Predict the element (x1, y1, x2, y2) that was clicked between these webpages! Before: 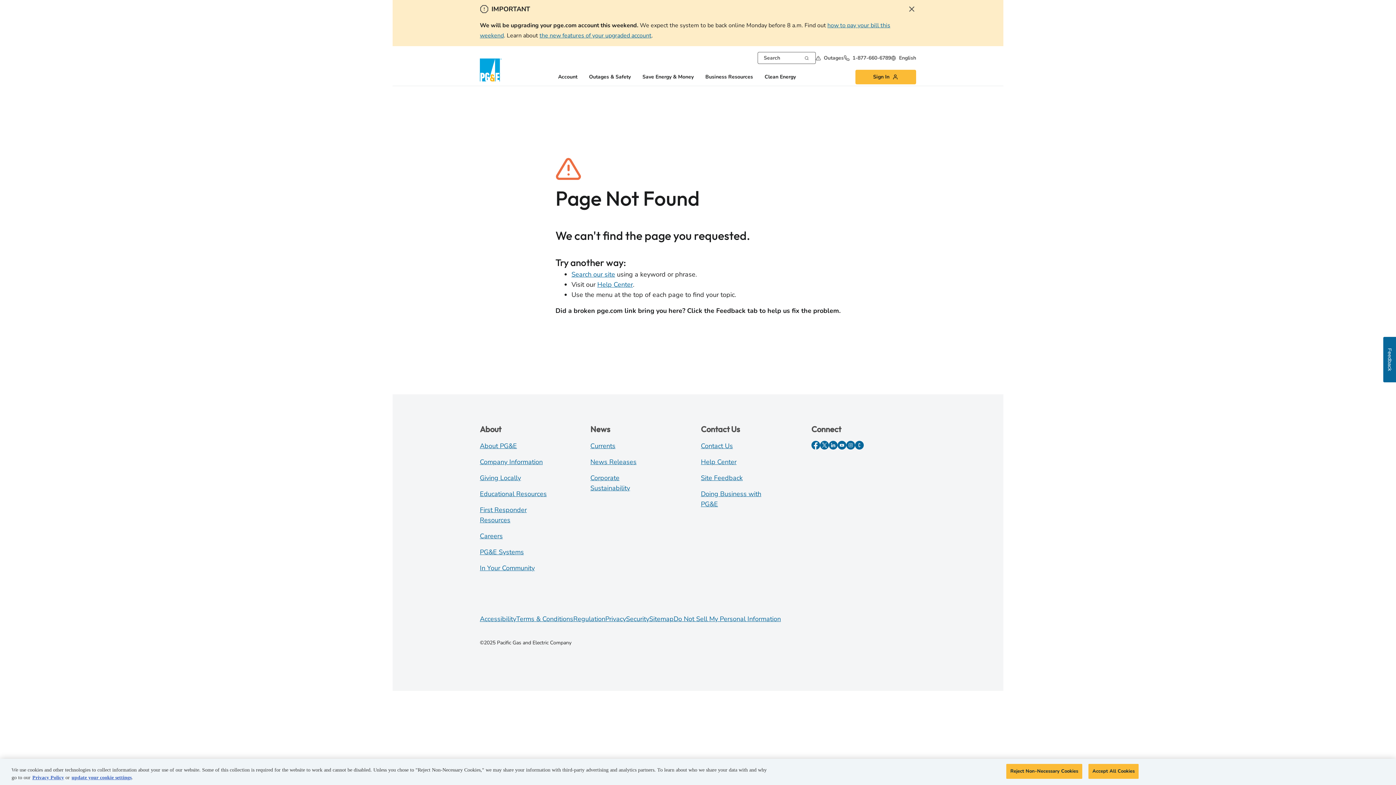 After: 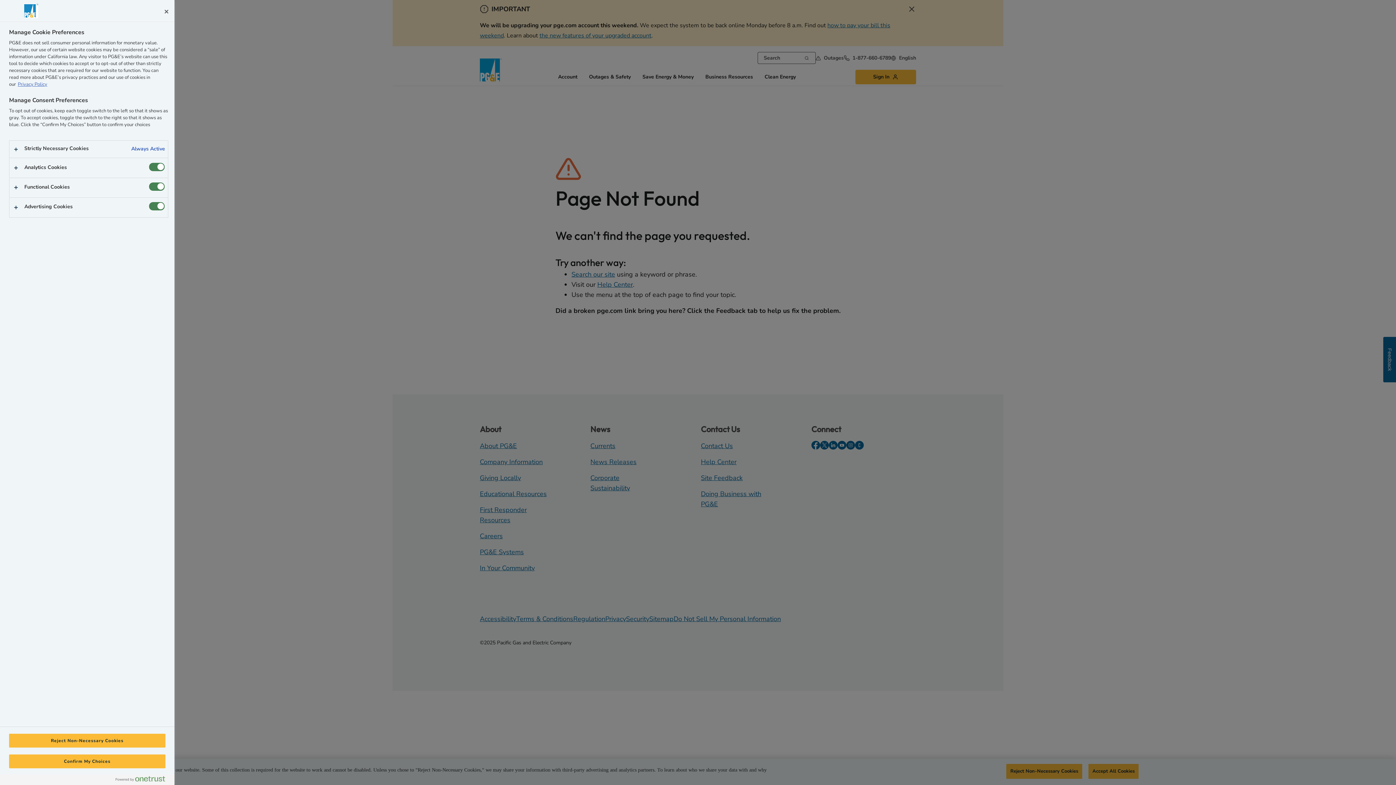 Action: label: update your cookie settings bbox: (71, 775, 131, 780)